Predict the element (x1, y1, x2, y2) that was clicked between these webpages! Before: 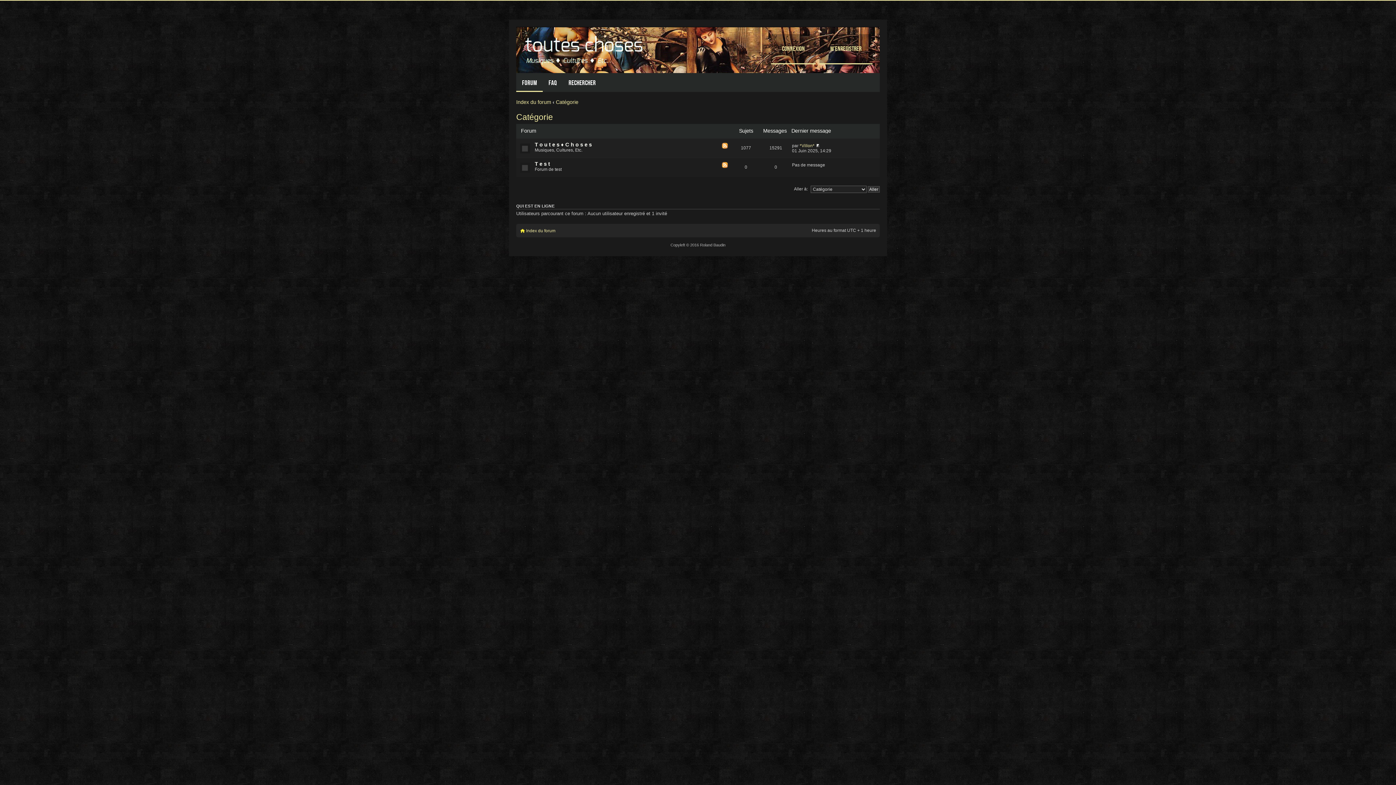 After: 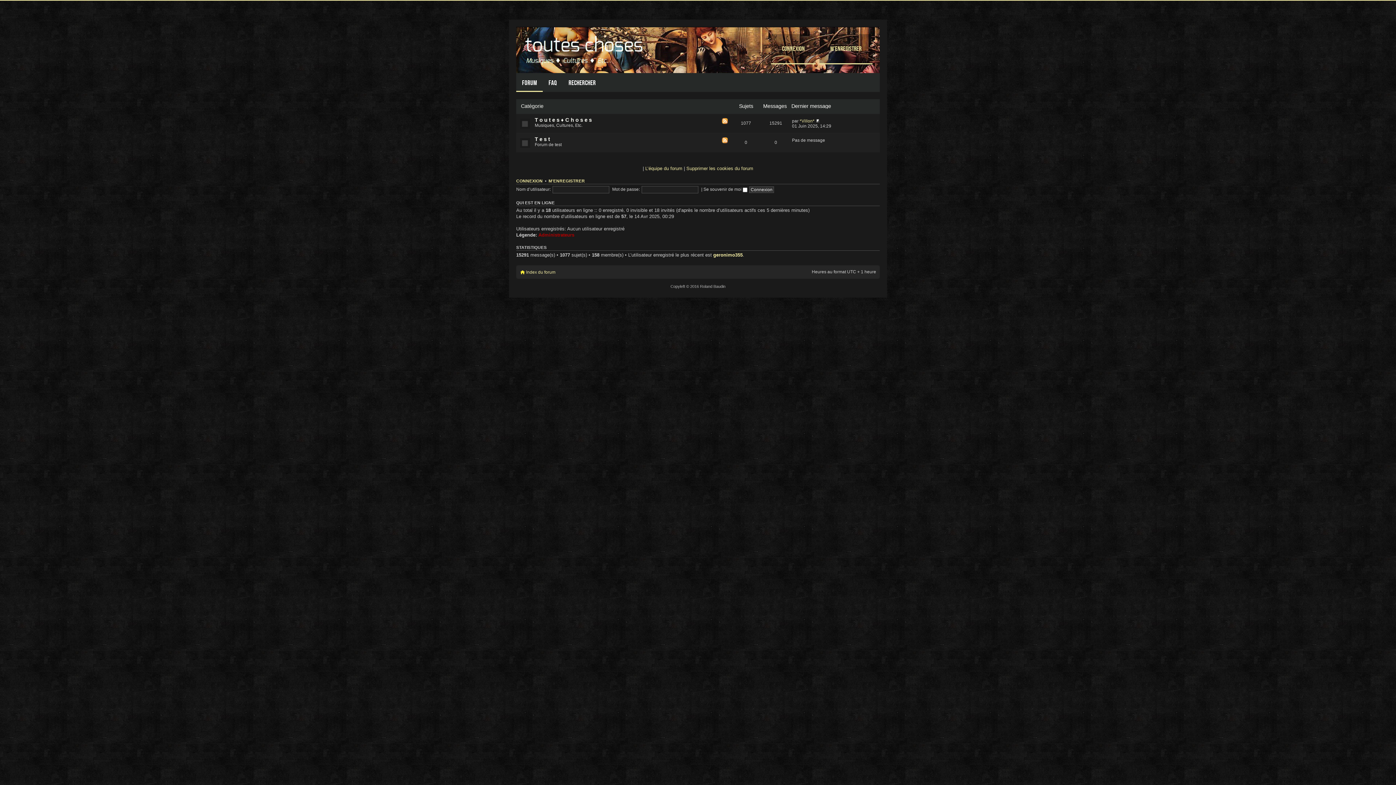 Action: bbox: (520, 30, 650, 65)